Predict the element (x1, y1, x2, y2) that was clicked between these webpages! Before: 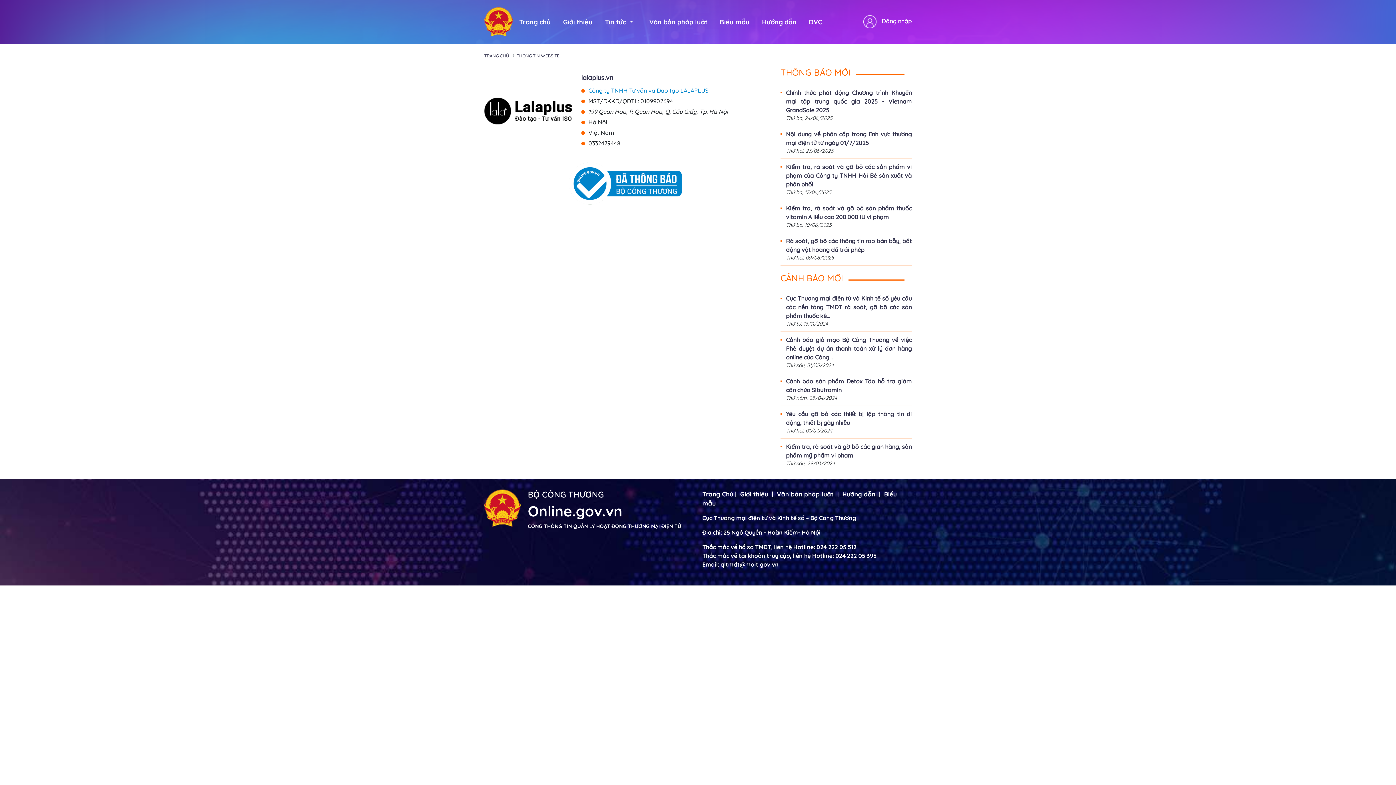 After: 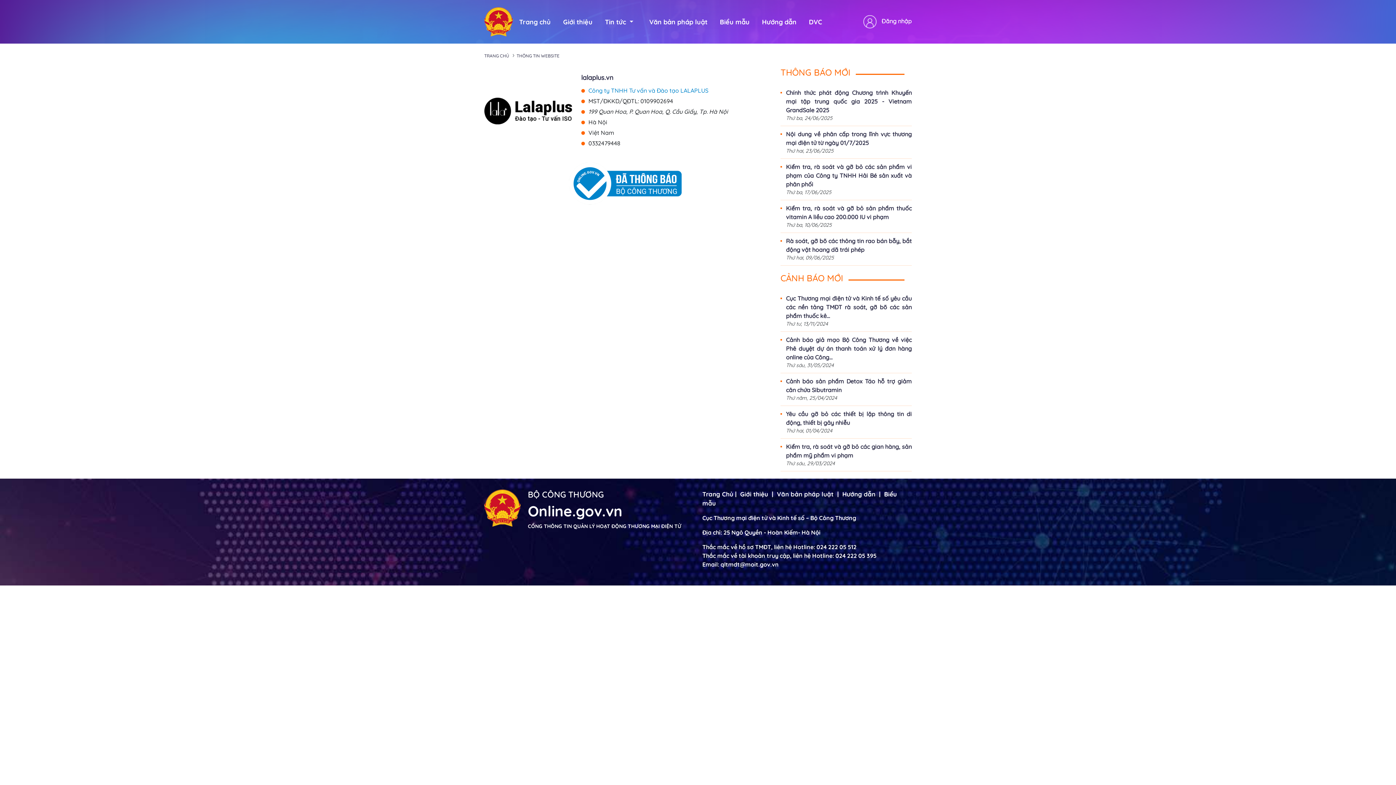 Action: bbox: (581, 73, 613, 81) label: lalaplus.vn